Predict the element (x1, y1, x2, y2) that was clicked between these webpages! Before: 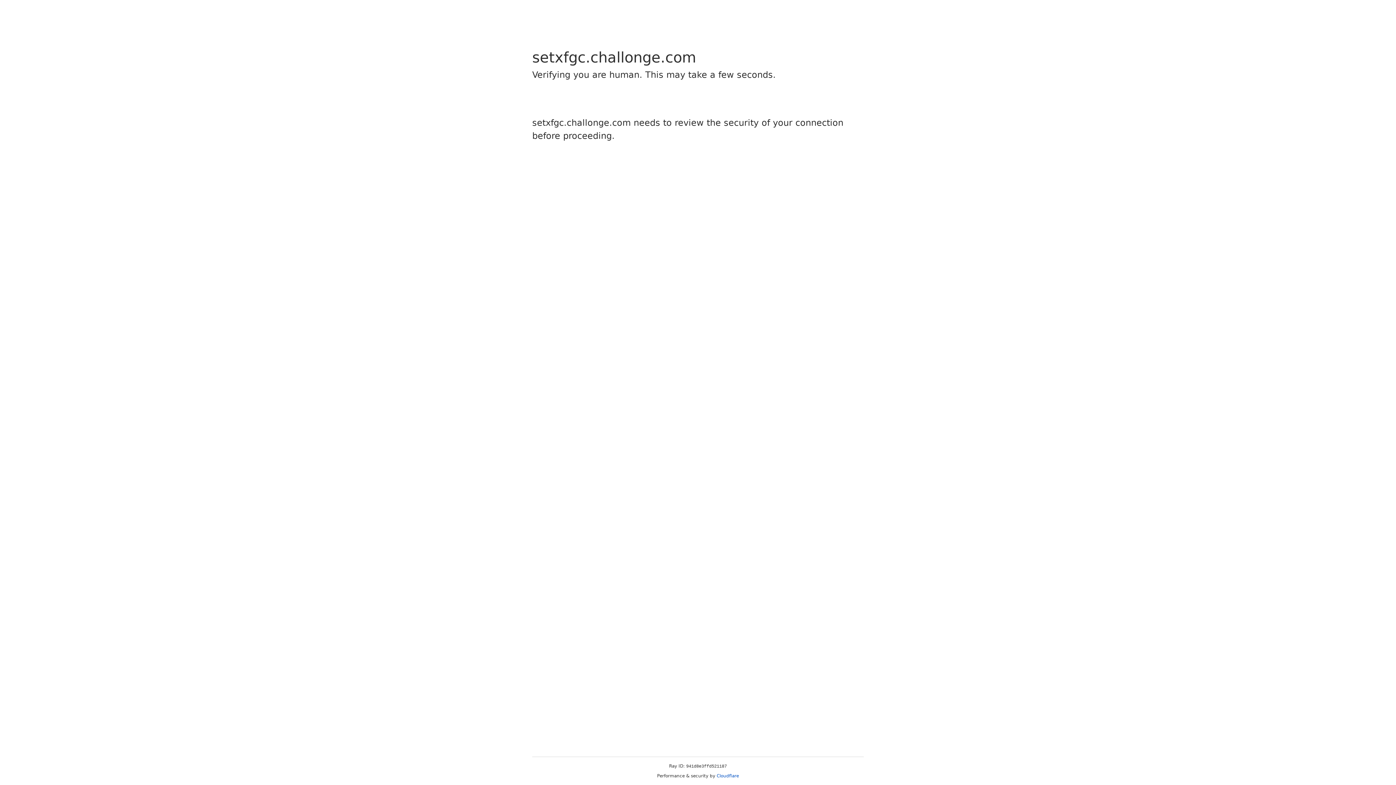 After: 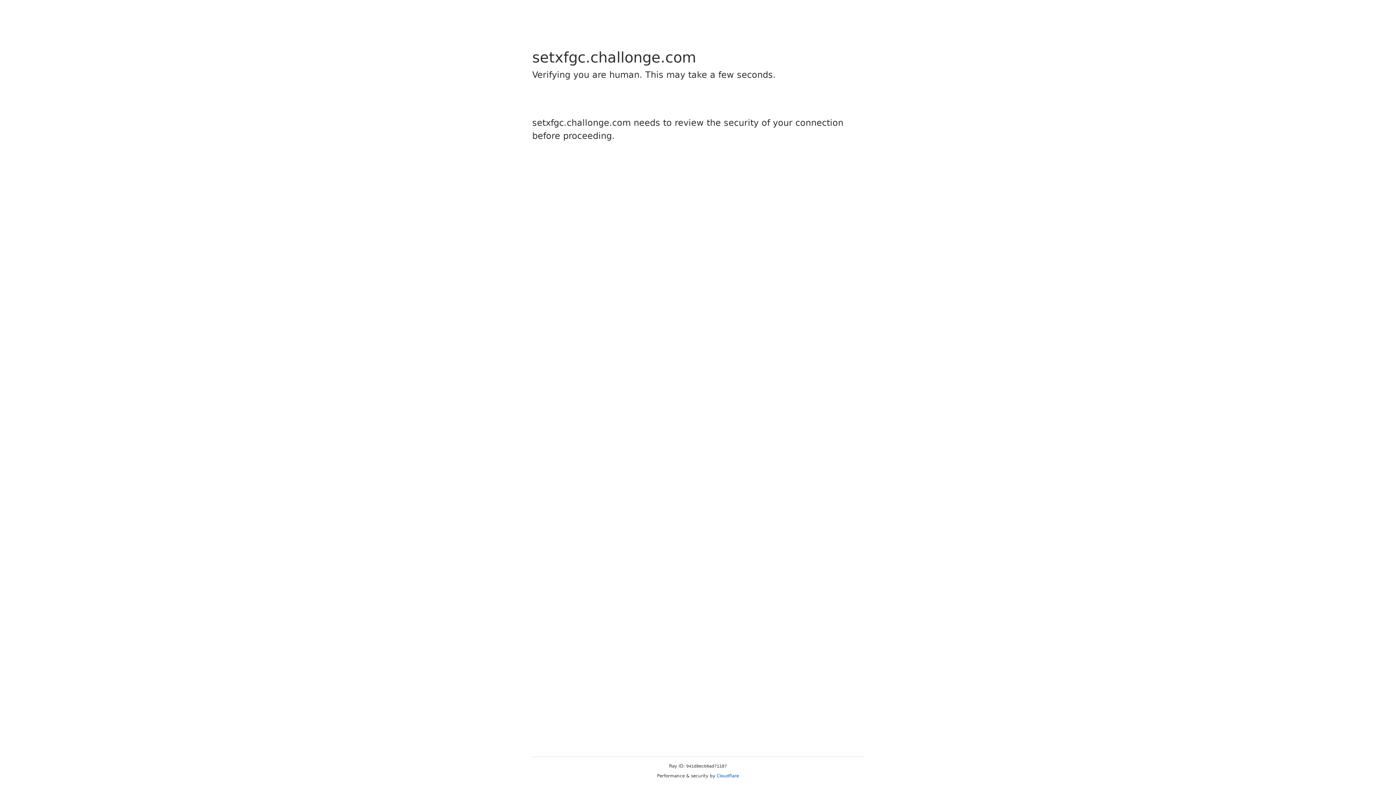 Action: label: Cloudflare bbox: (716, 773, 739, 778)